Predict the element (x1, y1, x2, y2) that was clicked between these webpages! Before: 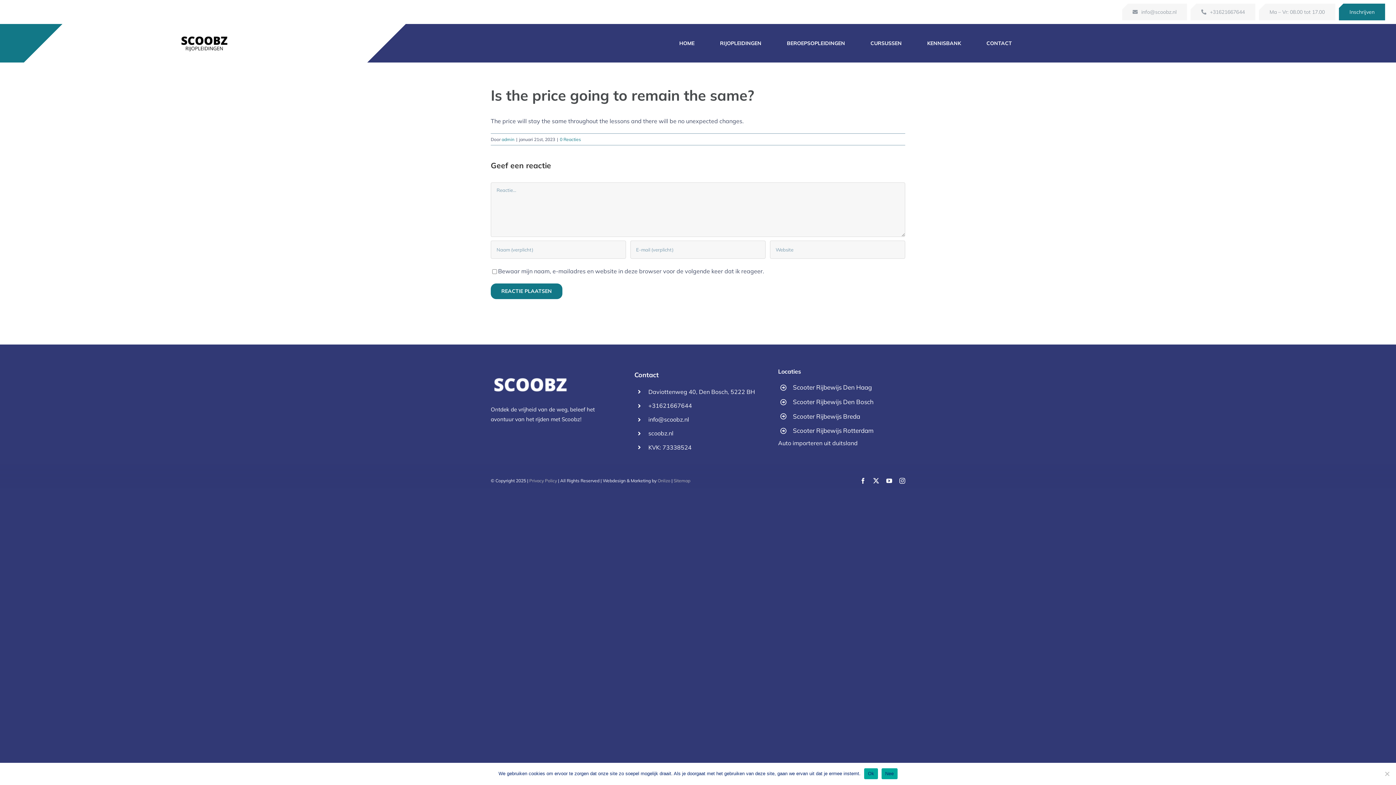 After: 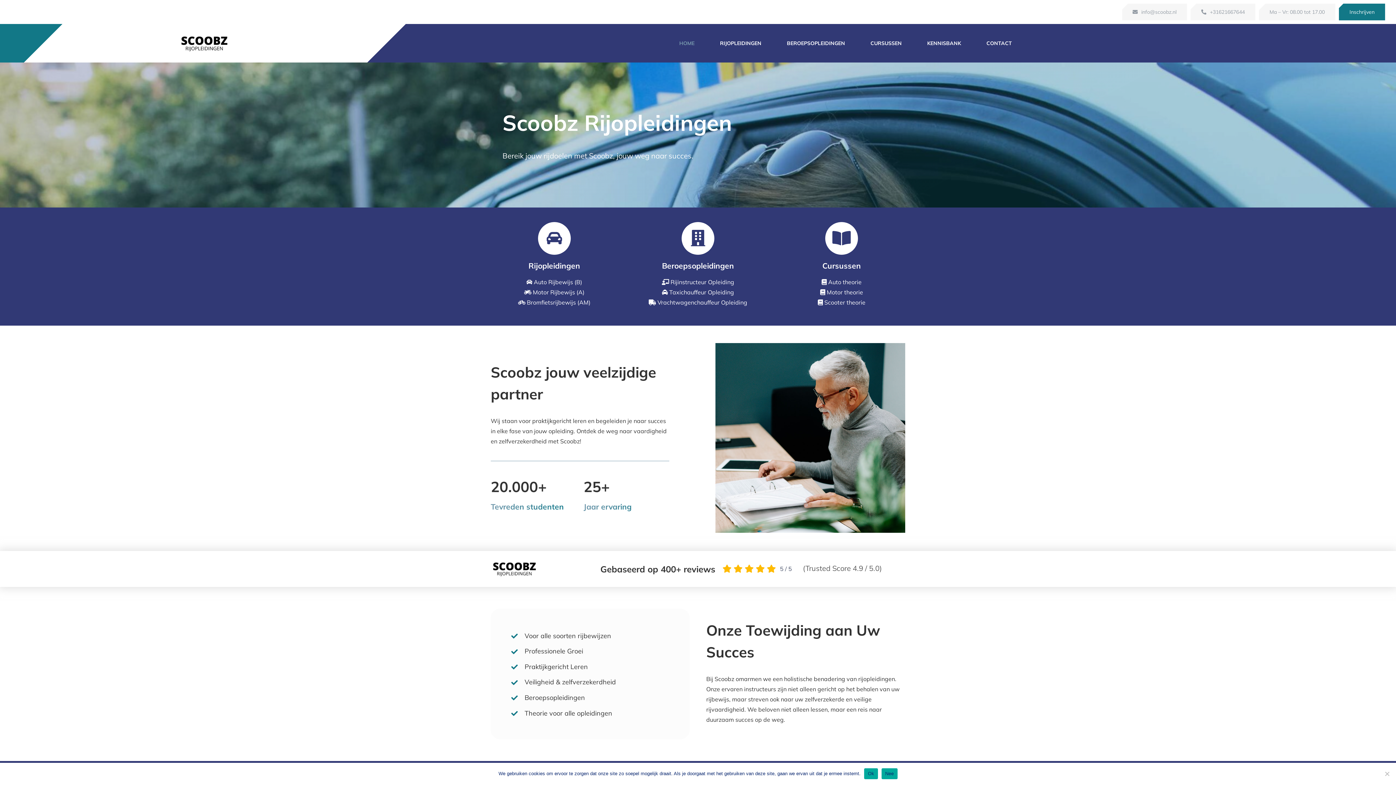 Action: label: HOME bbox: (679, 33, 694, 53)